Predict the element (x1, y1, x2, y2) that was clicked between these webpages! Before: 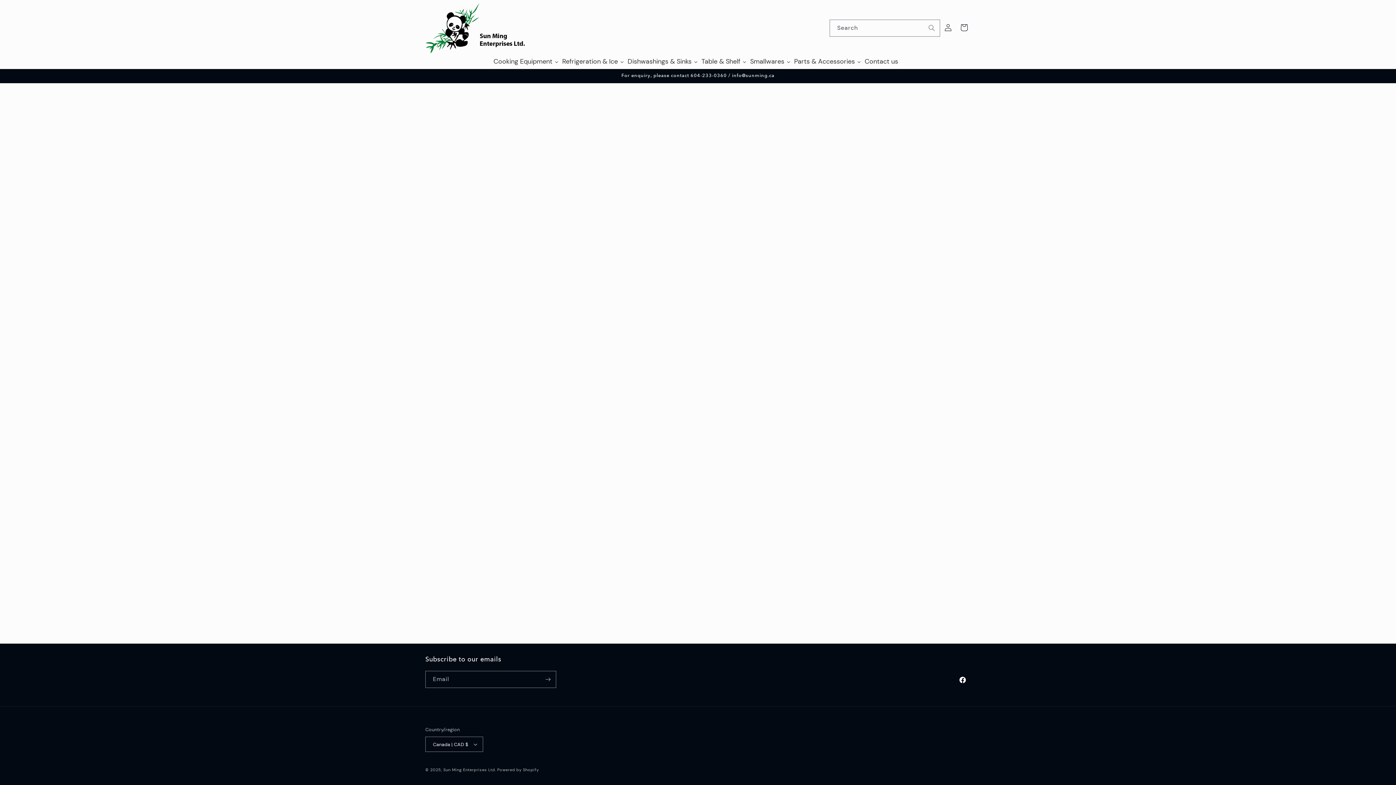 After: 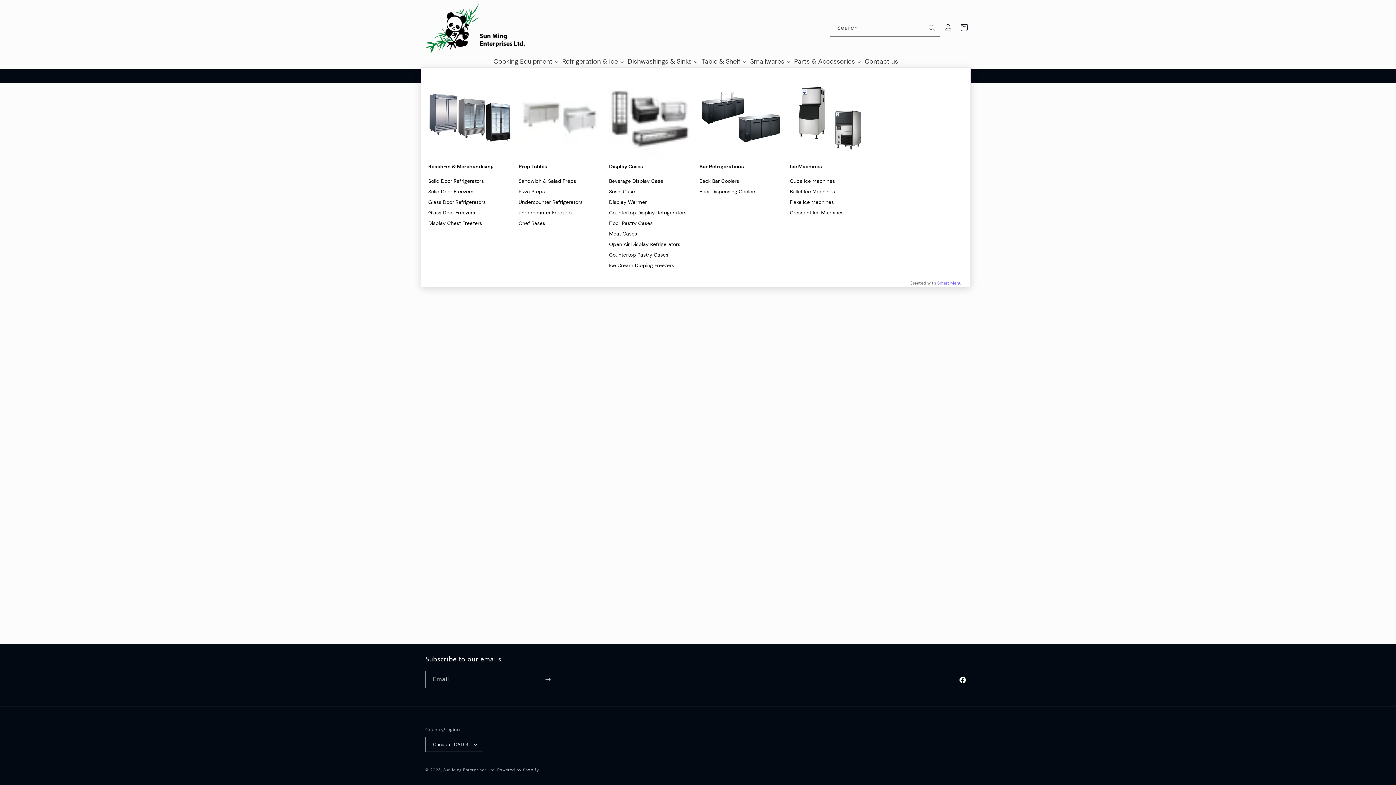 Action: label: Refrigeration & Ice bbox: (560, 56, 626, 67)